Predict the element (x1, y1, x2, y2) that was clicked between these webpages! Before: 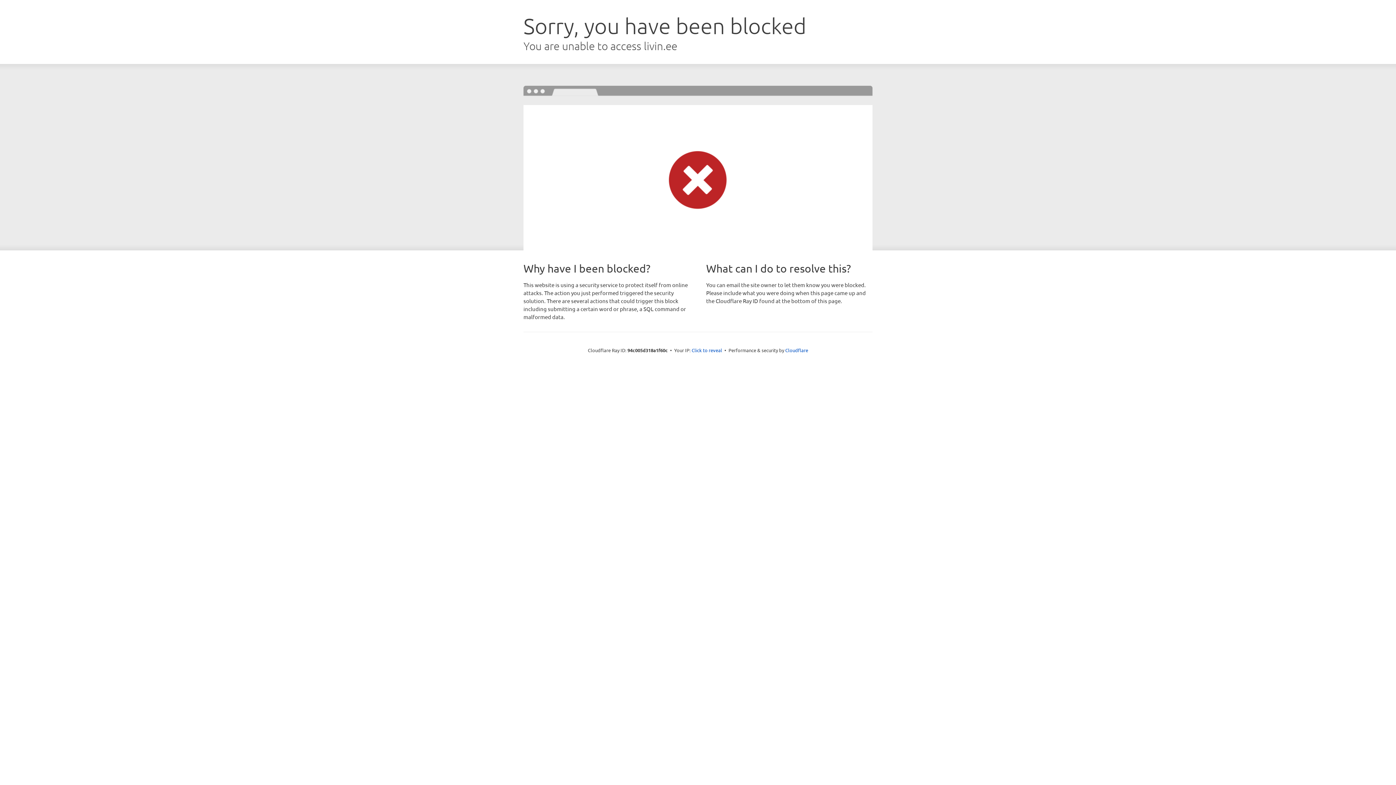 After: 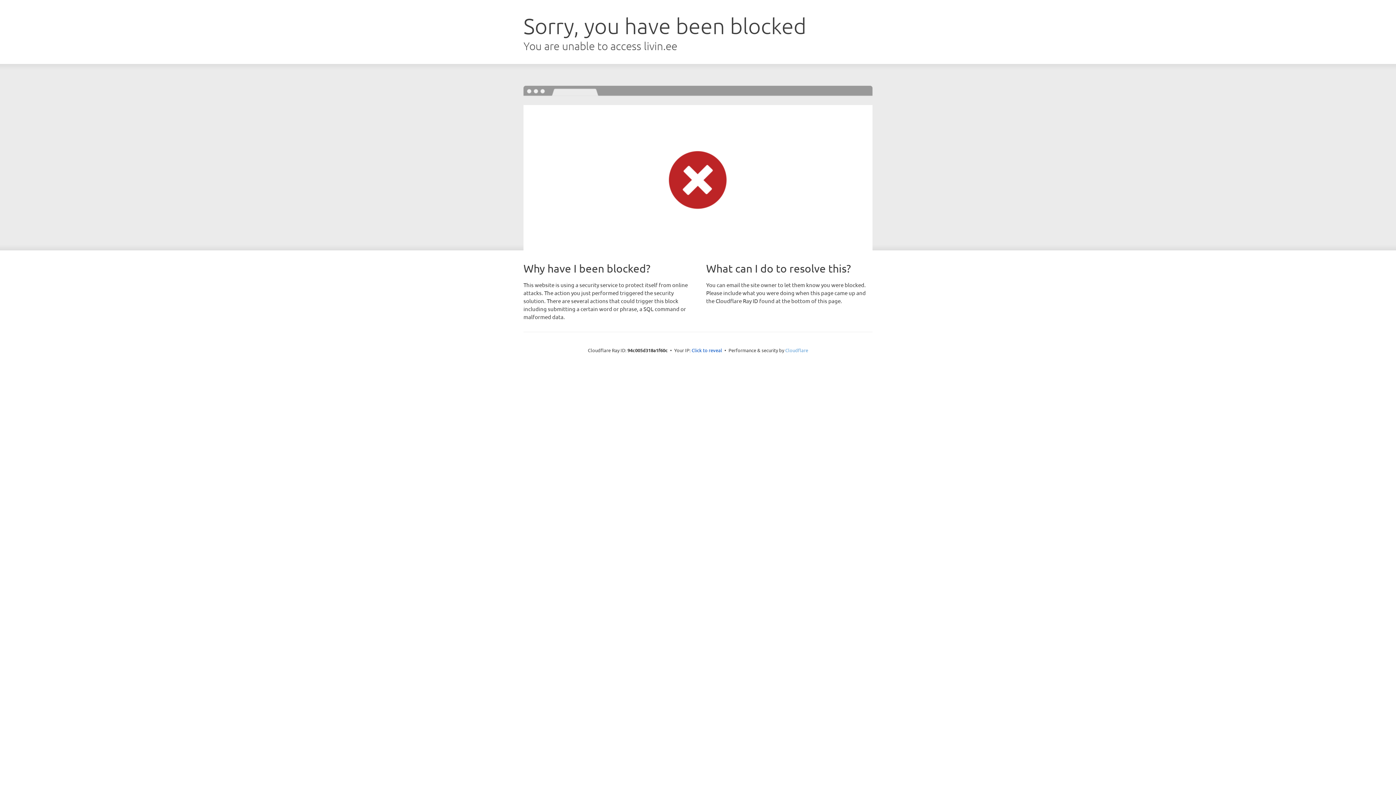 Action: label: Cloudflare bbox: (785, 347, 808, 353)